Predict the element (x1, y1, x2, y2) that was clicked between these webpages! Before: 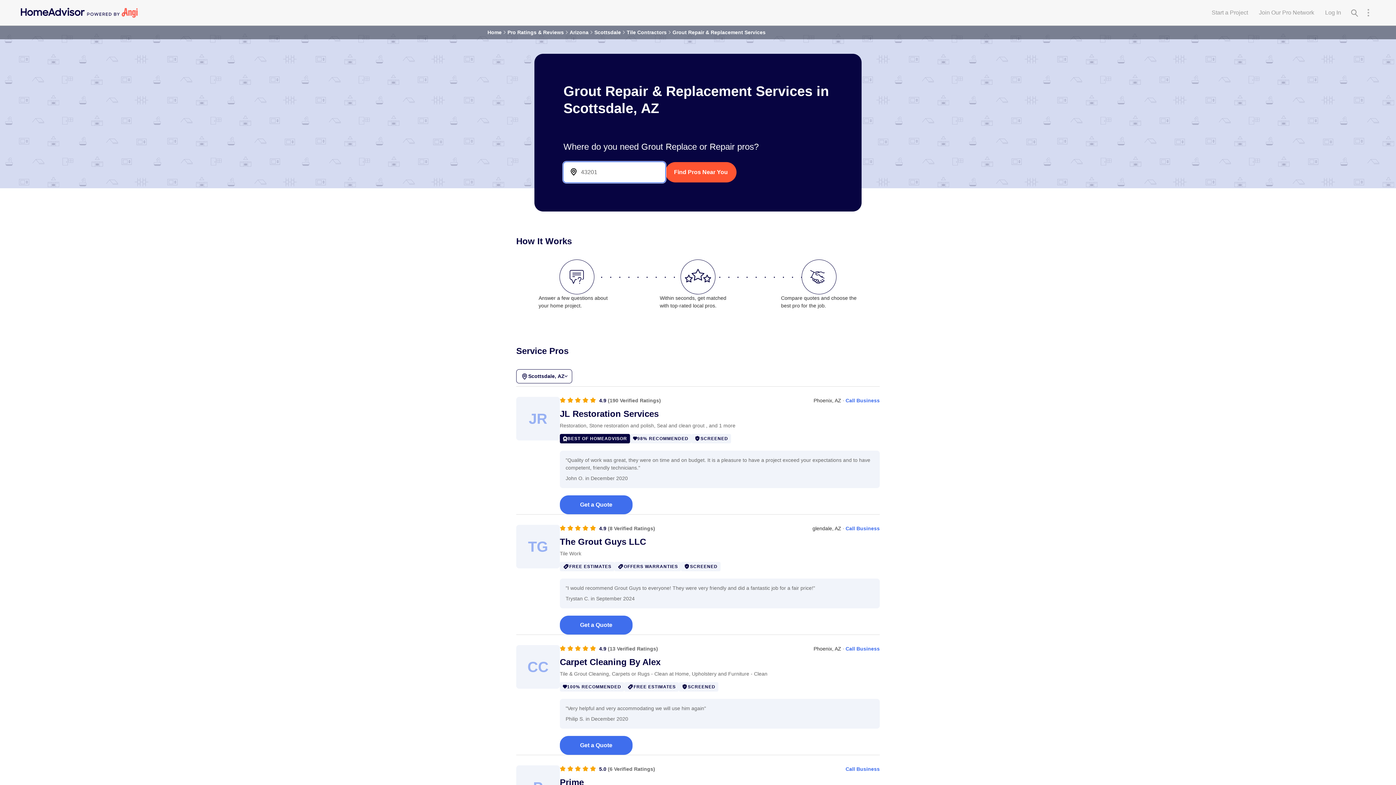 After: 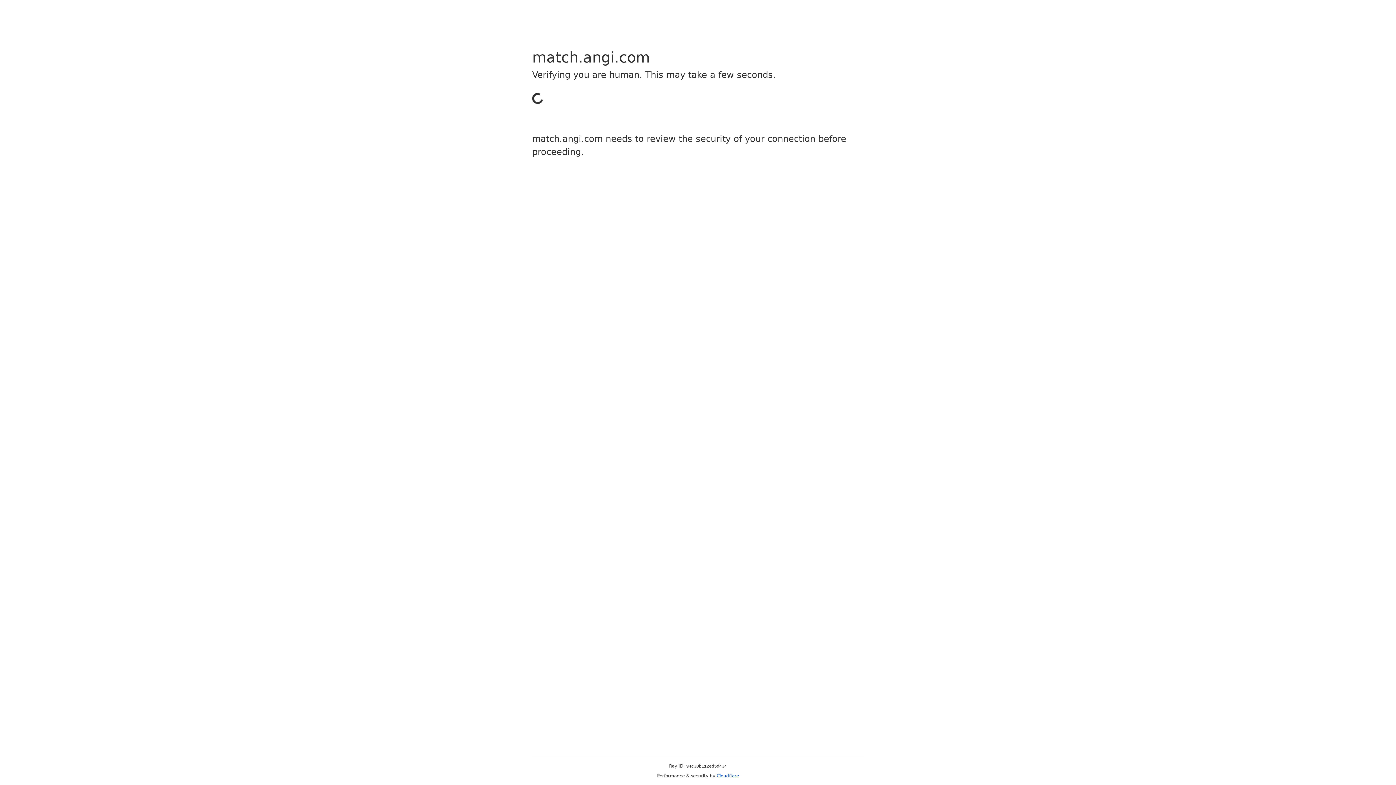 Action: label: Get a Quote bbox: (560, 736, 632, 755)